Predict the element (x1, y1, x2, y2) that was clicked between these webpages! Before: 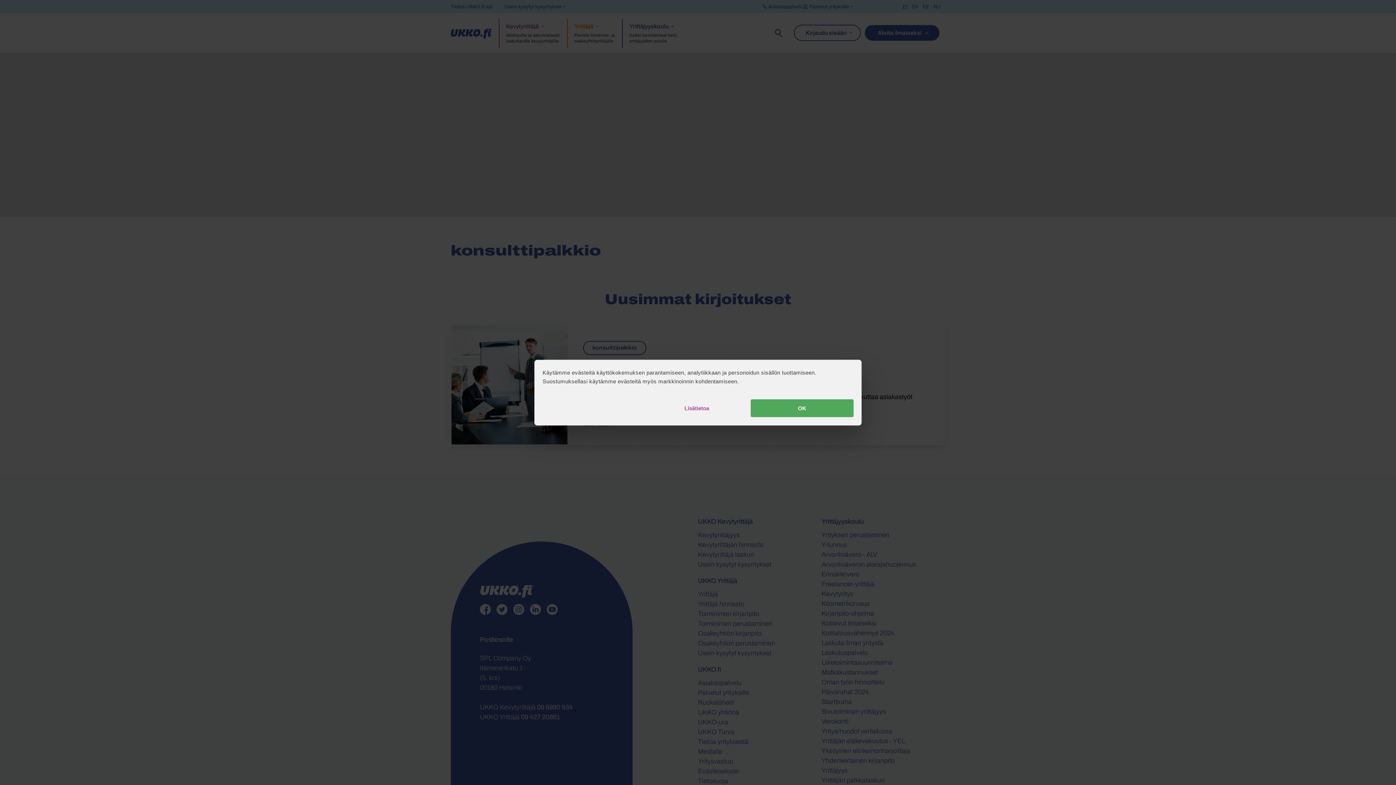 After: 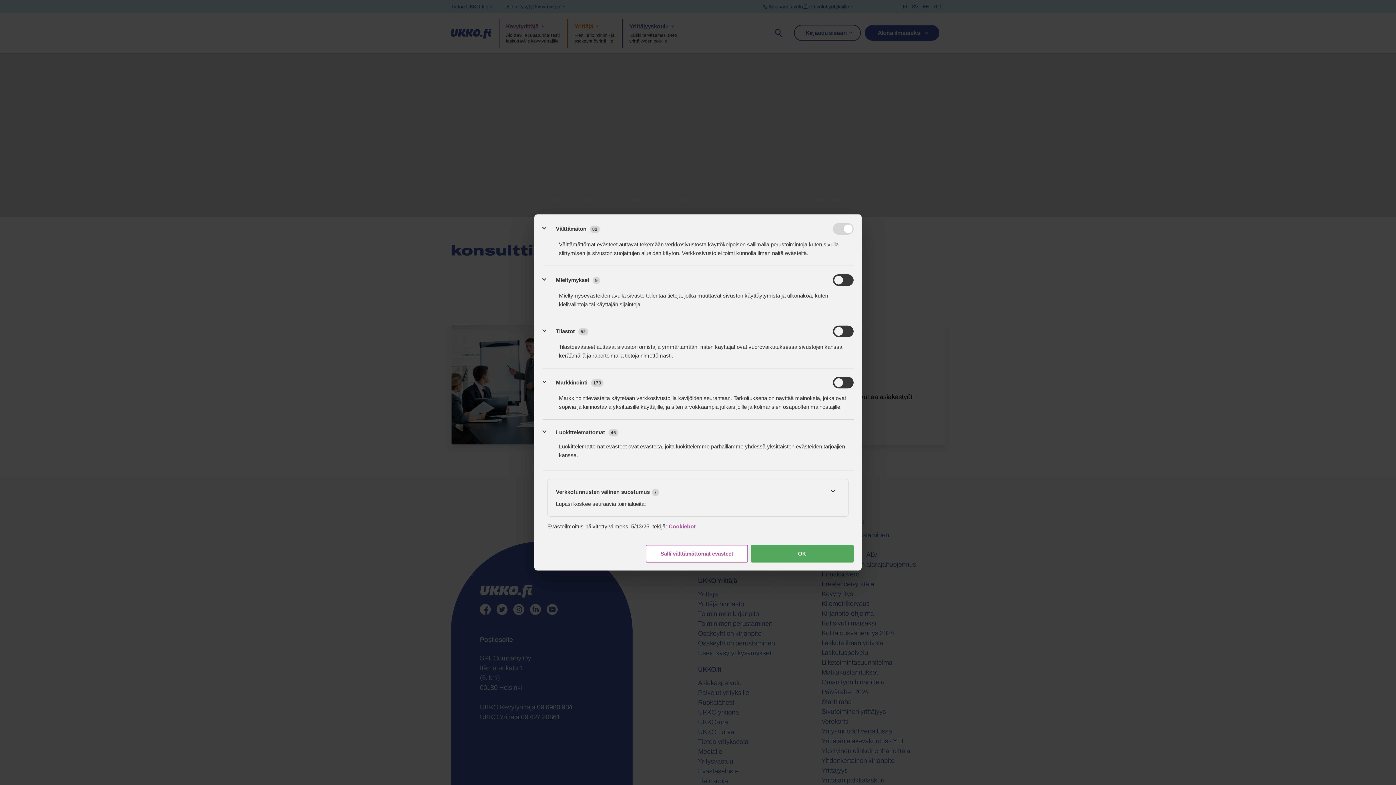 Action: label: Lisätietoa bbox: (645, 399, 748, 417)